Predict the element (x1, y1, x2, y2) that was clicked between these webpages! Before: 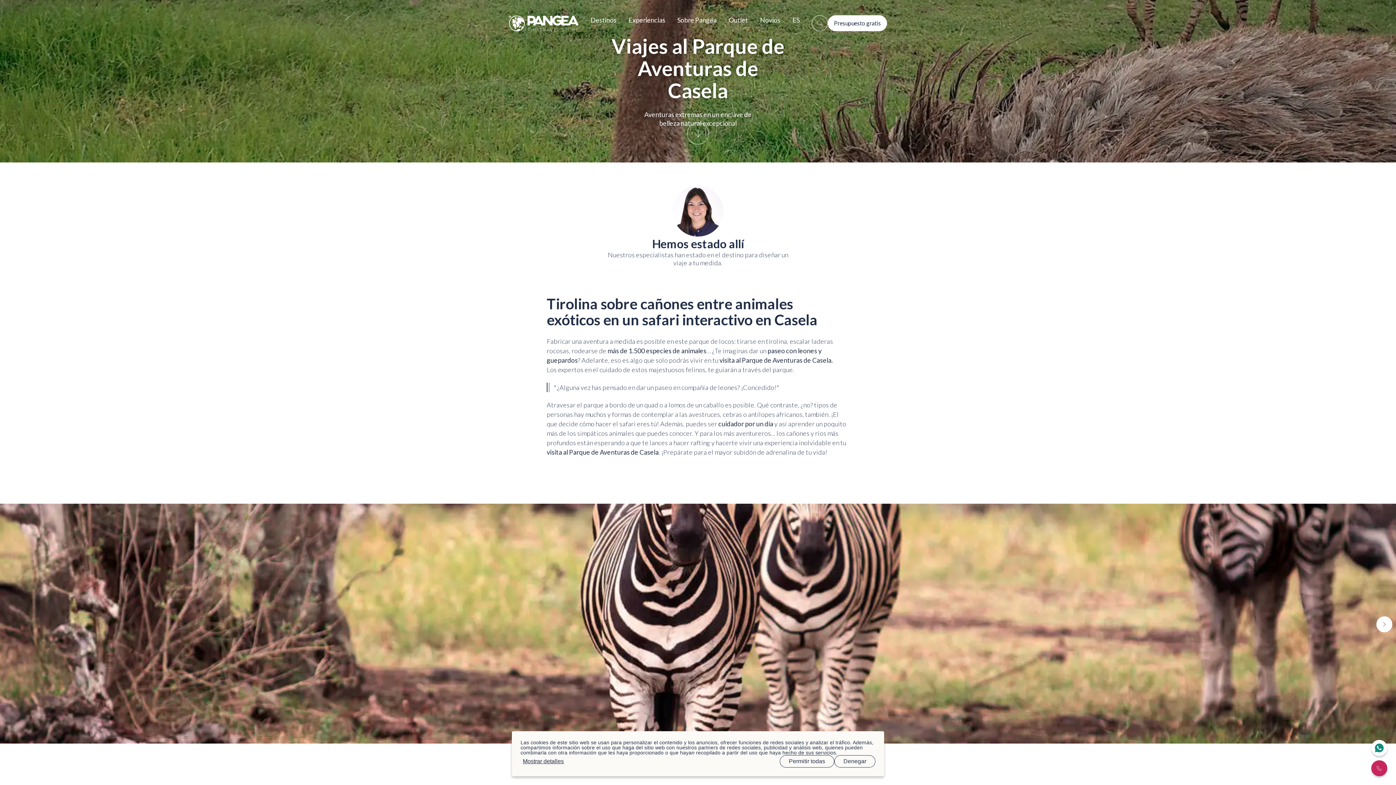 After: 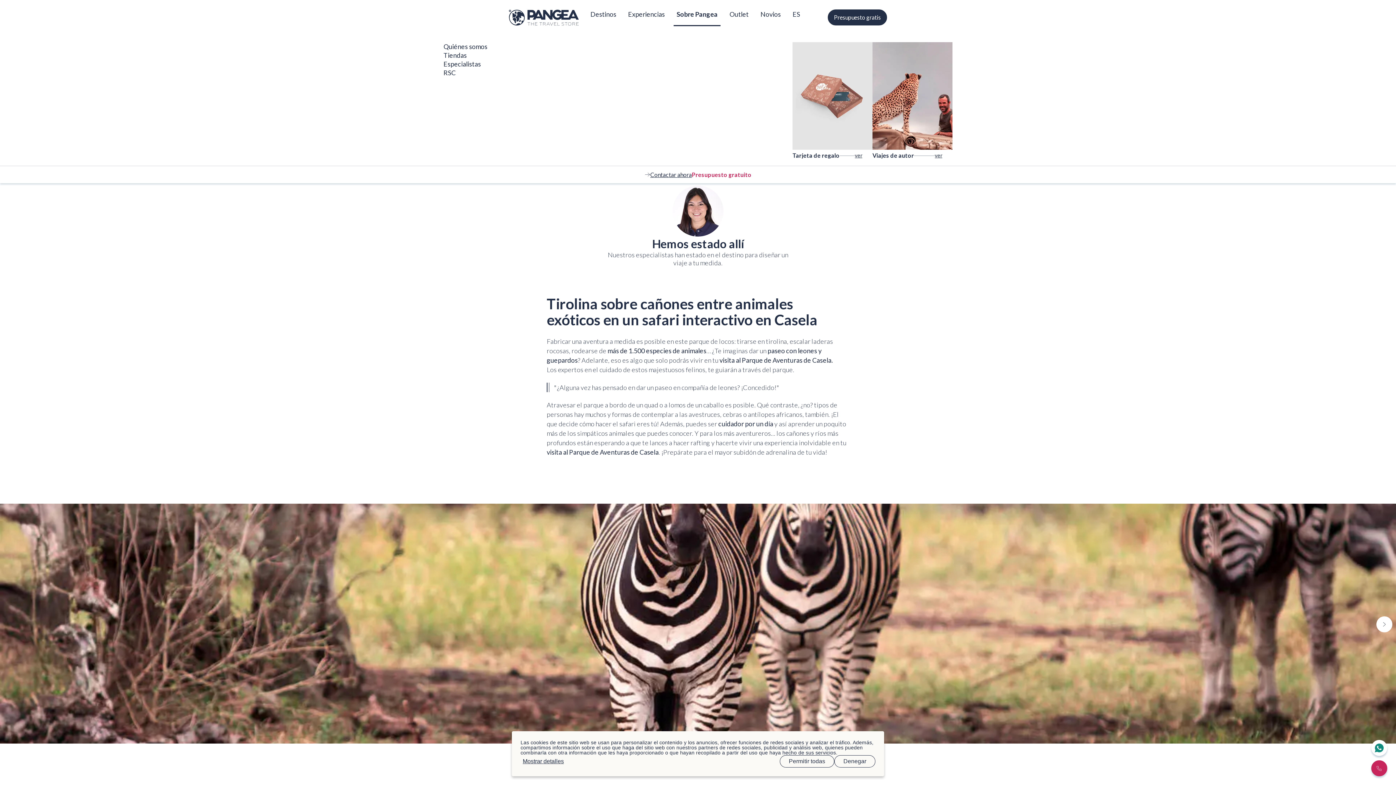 Action: label: Sobre Pangea bbox: (677, 15, 716, 24)